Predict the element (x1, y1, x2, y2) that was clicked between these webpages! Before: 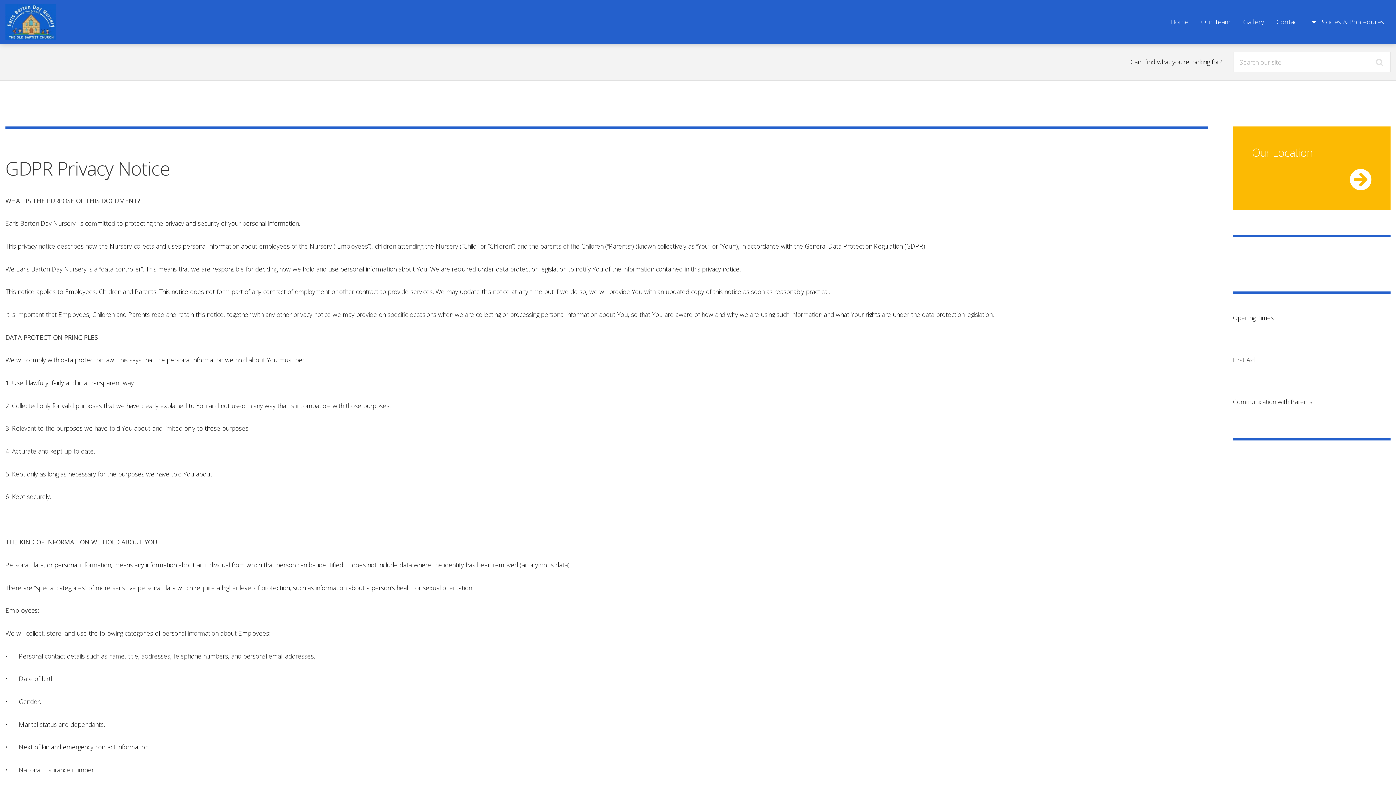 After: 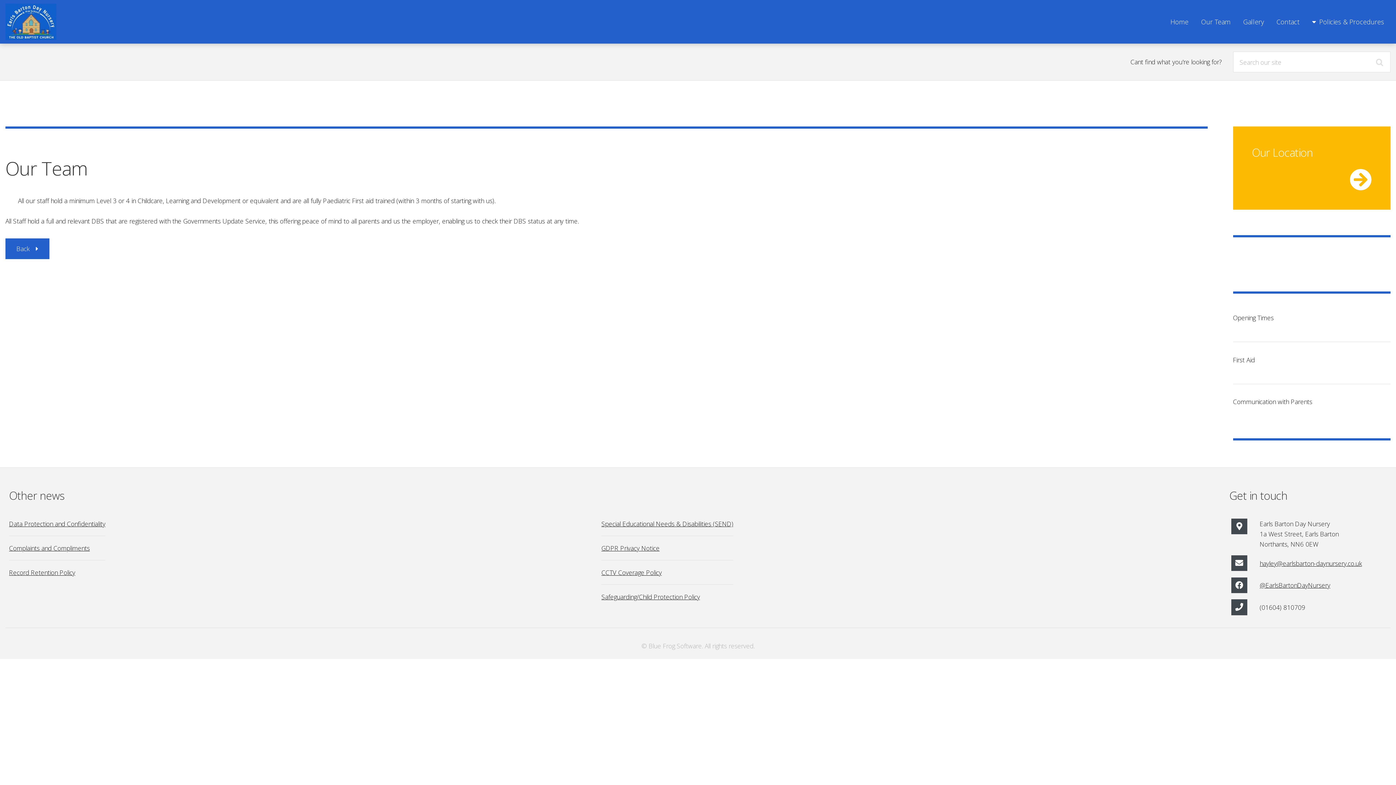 Action: label: Our Team bbox: (1195, 14, 1237, 29)